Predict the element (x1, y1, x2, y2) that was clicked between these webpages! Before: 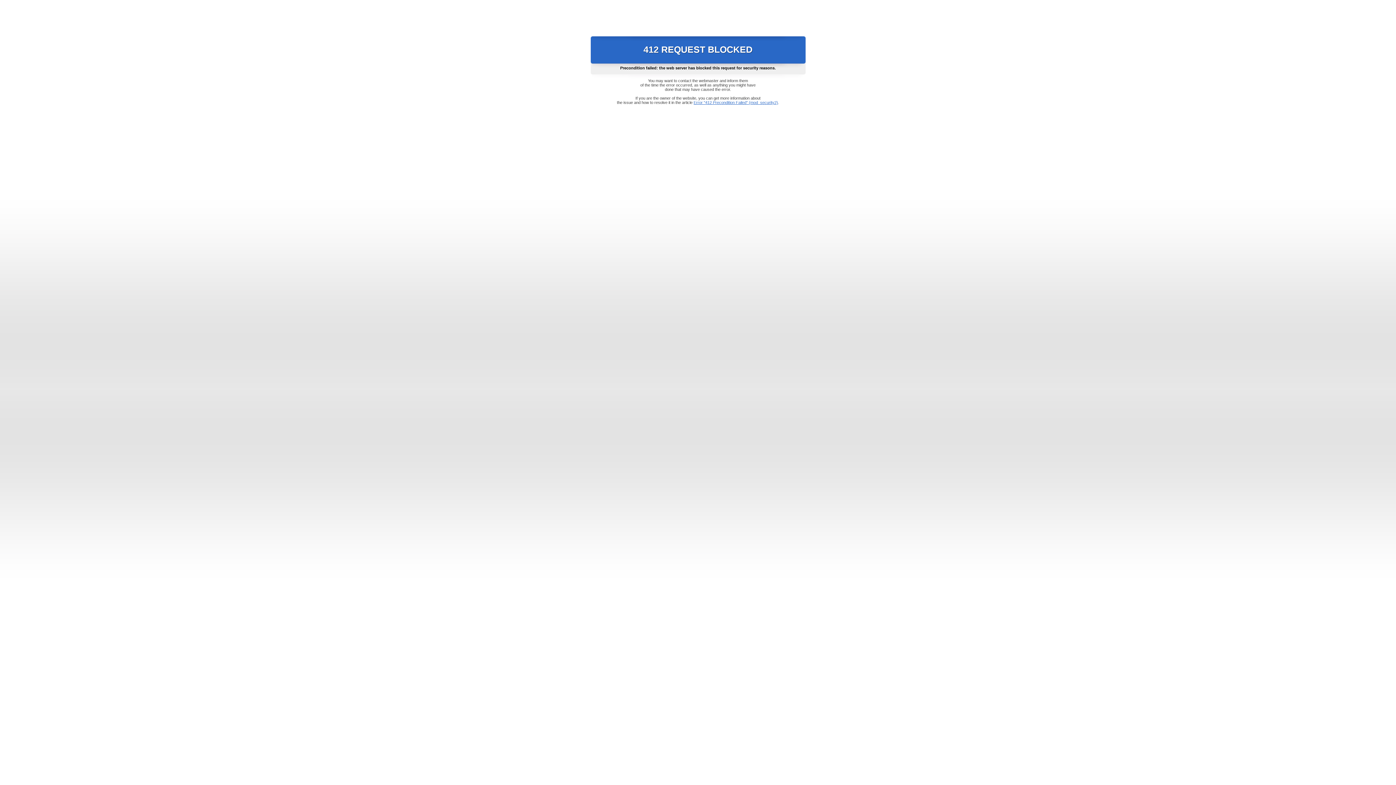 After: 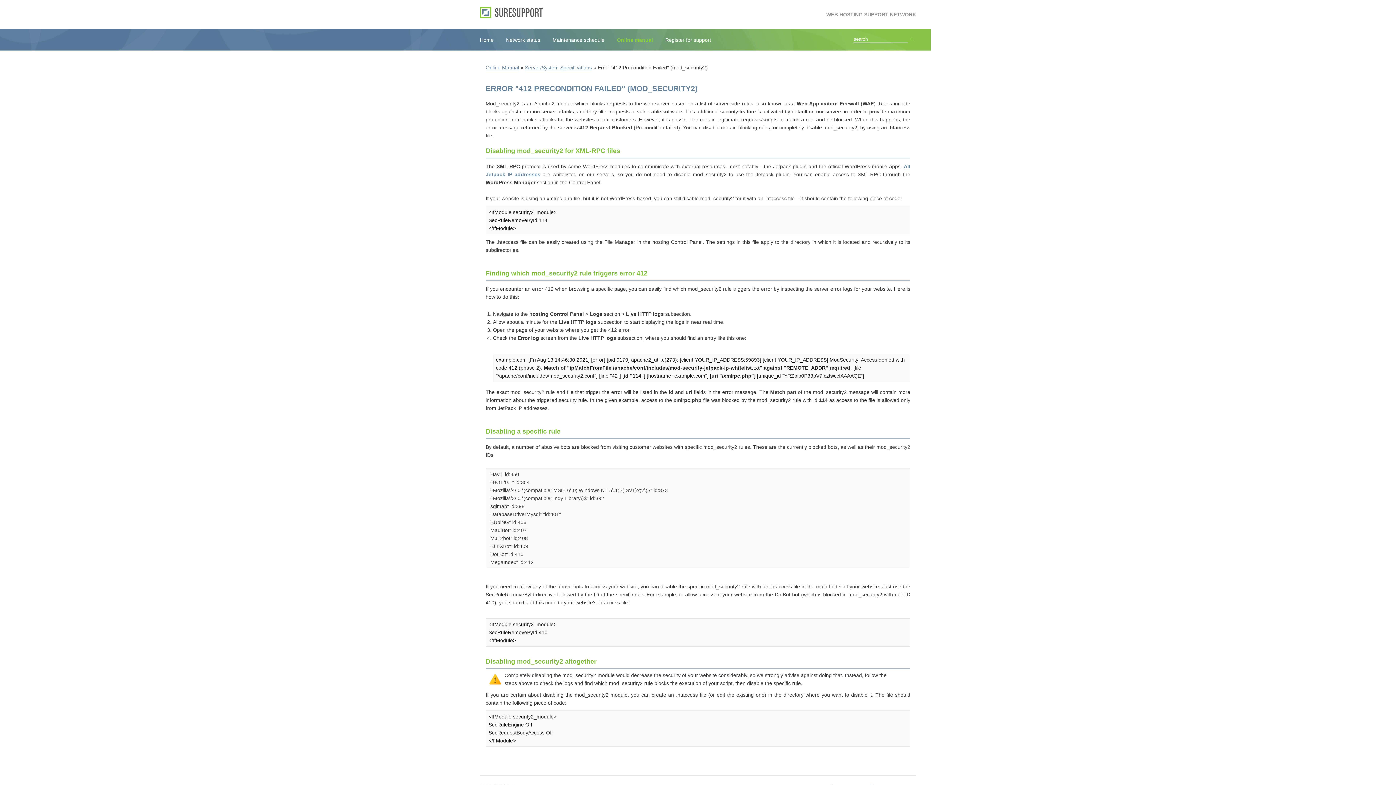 Action: label: Error "412 Precondition Failed" (mod_security2) bbox: (693, 100, 778, 104)